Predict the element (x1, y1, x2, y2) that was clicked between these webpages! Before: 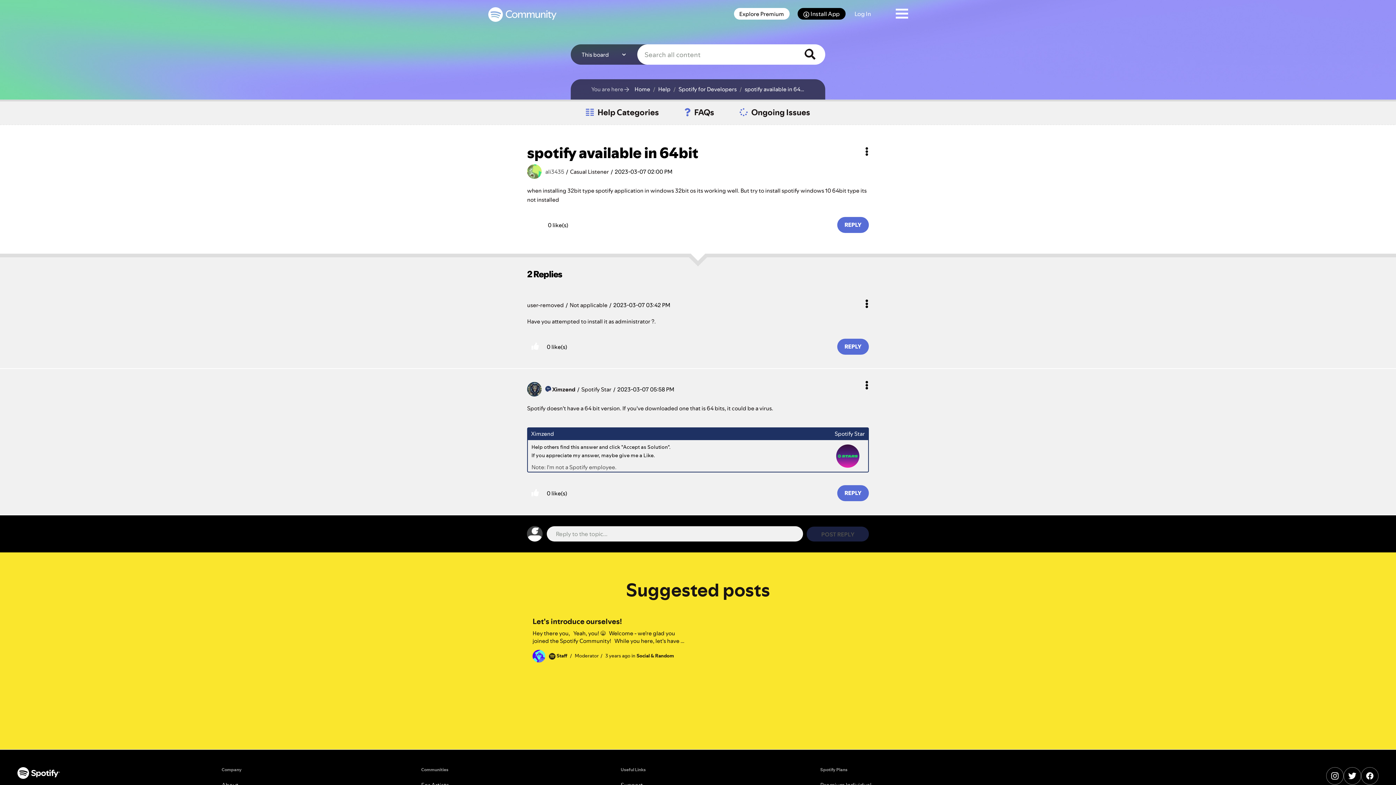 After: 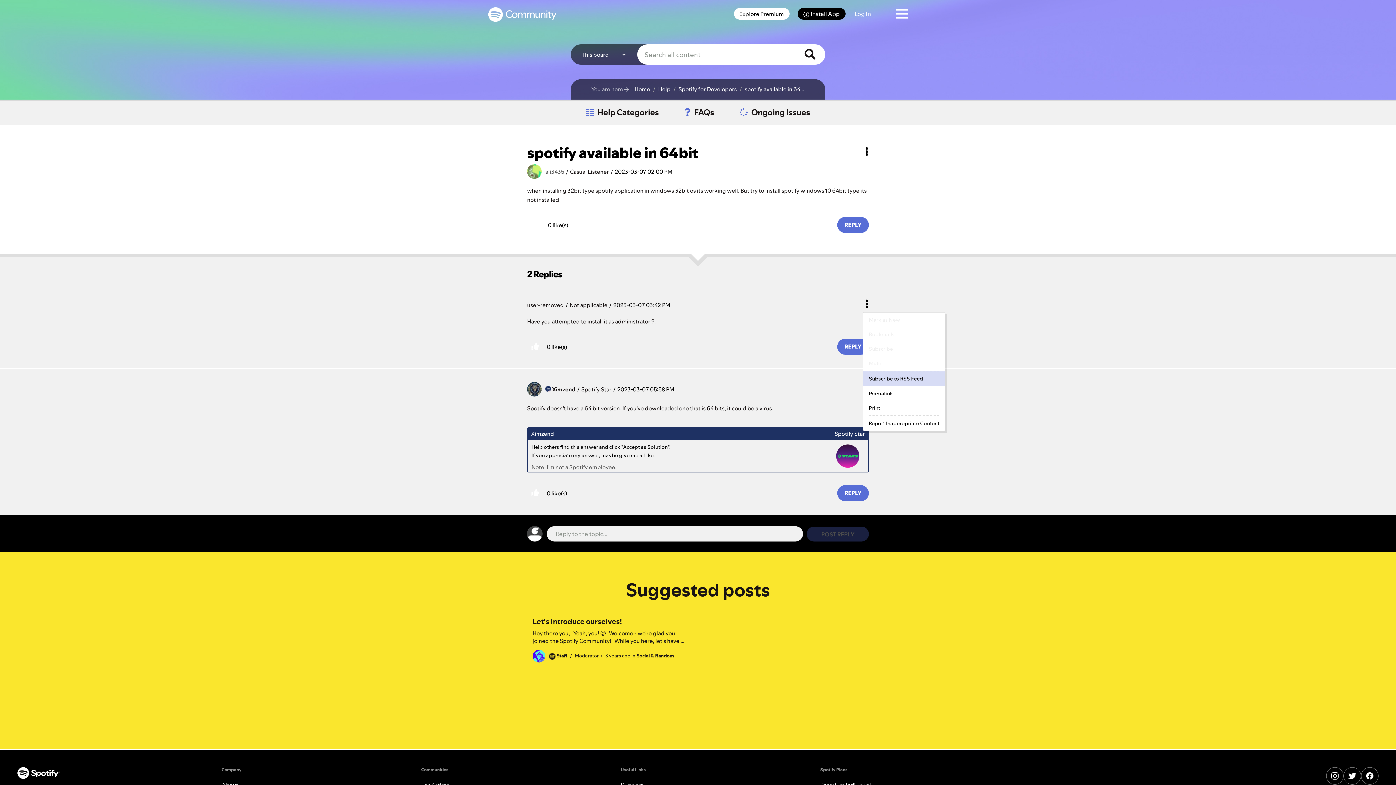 Action: bbox: (863, 295, 870, 312) label: Show comment option menu